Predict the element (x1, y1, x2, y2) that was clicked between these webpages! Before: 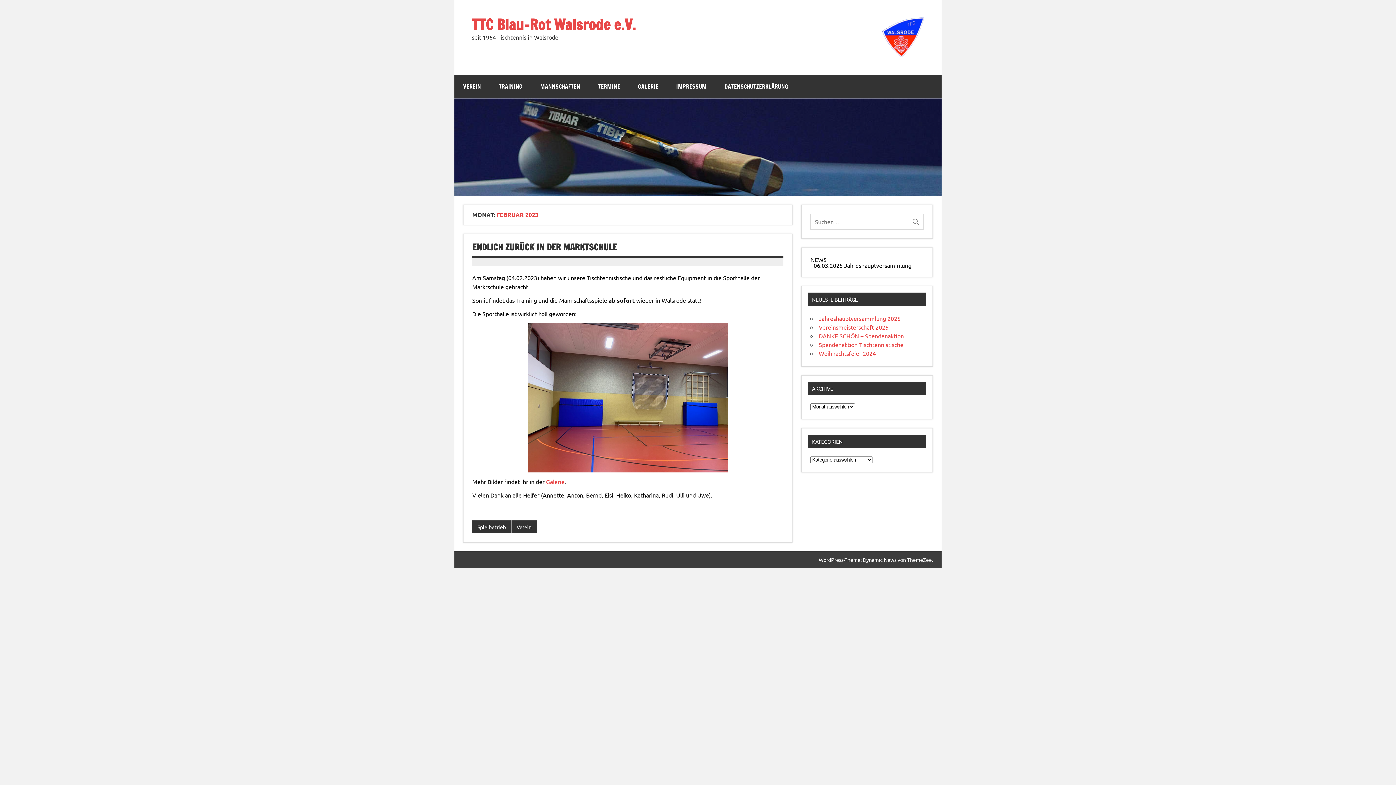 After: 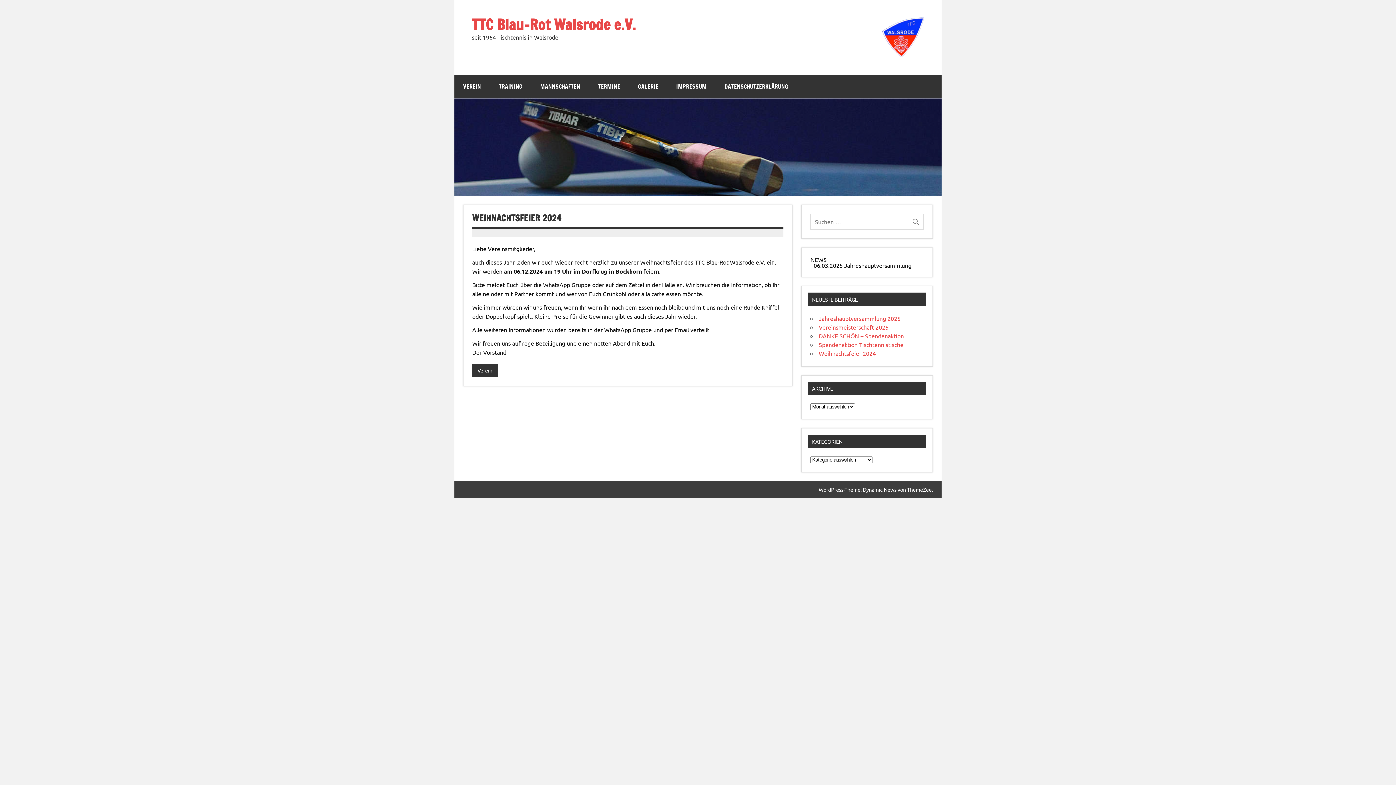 Action: label: Weihnachtsfeier 2024 bbox: (819, 349, 876, 357)